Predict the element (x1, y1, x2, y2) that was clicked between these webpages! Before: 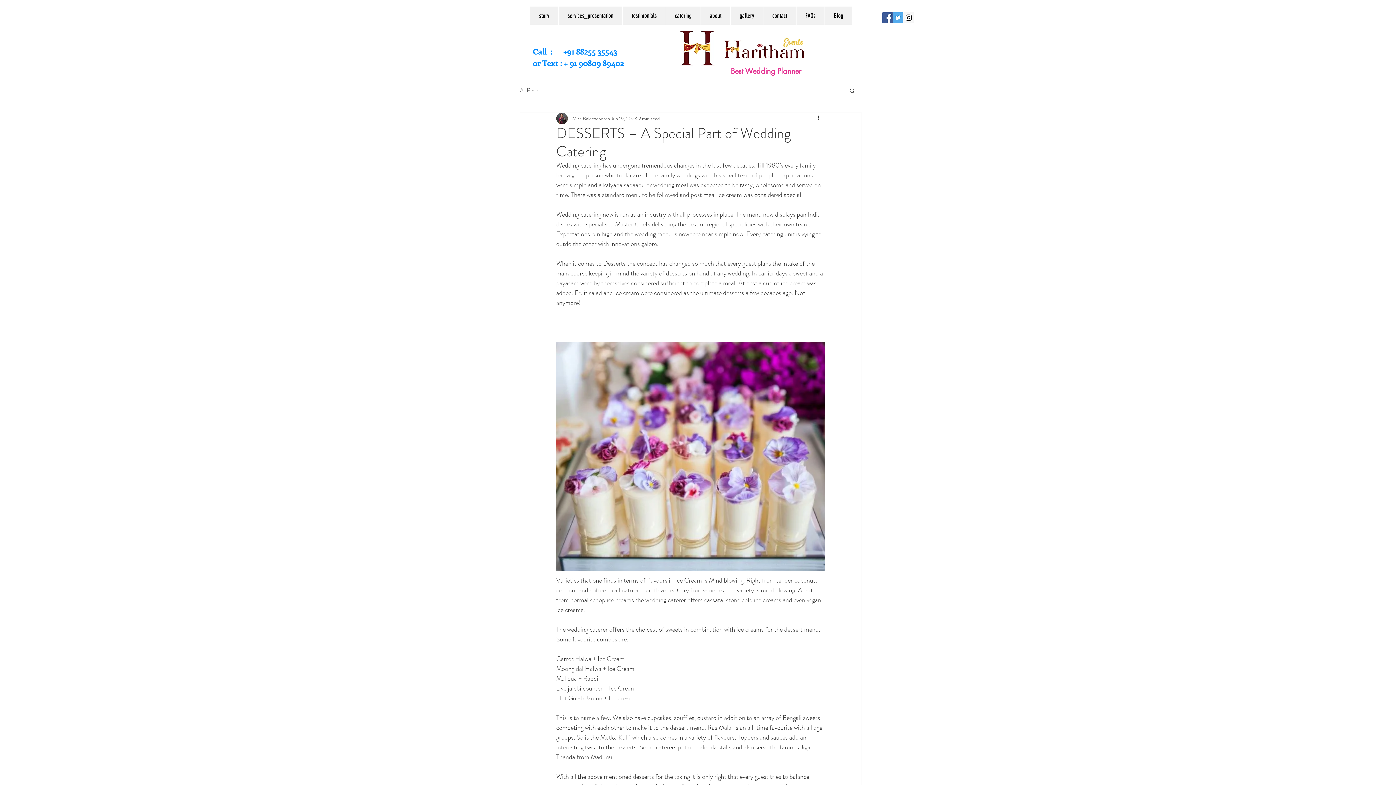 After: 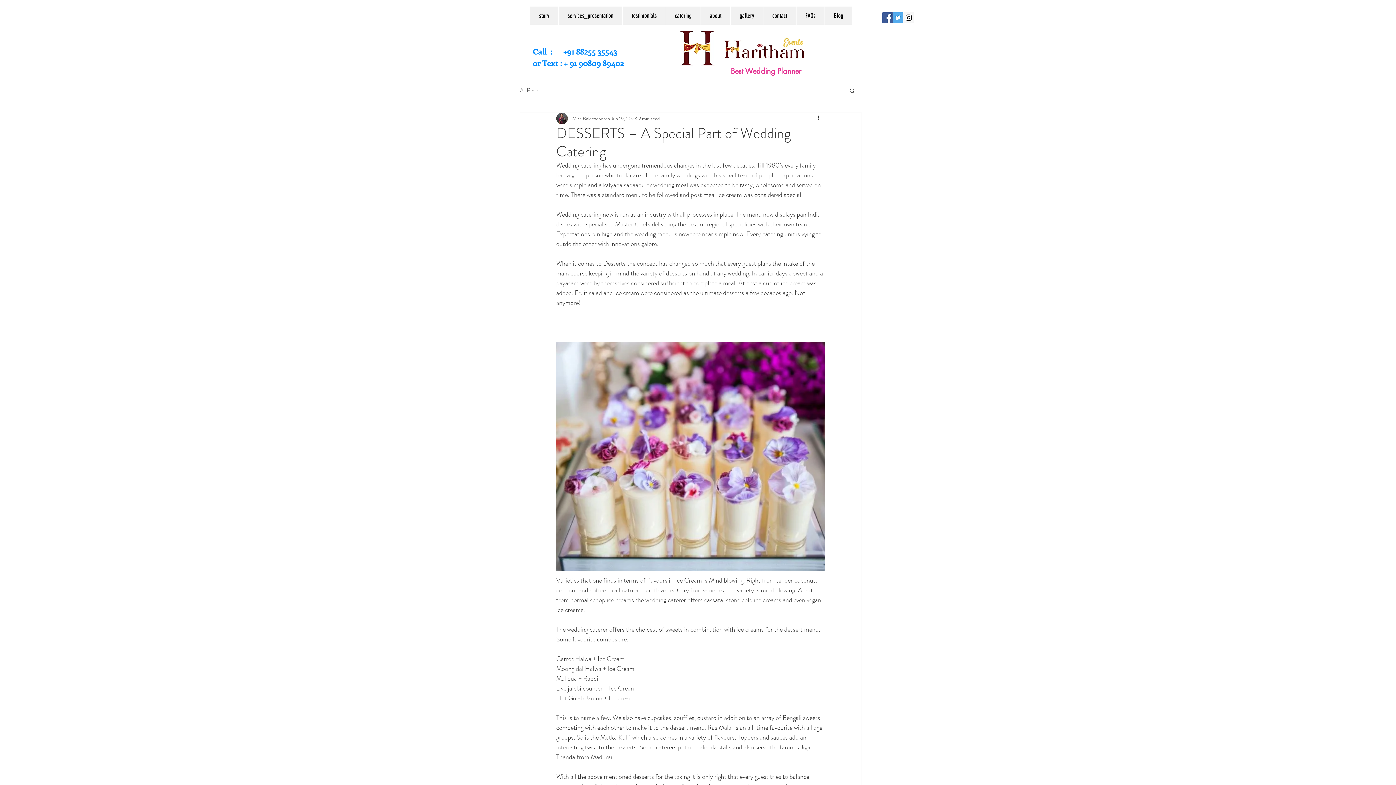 Action: bbox: (903, 12, 914, 22) label: Instagram Social Icon